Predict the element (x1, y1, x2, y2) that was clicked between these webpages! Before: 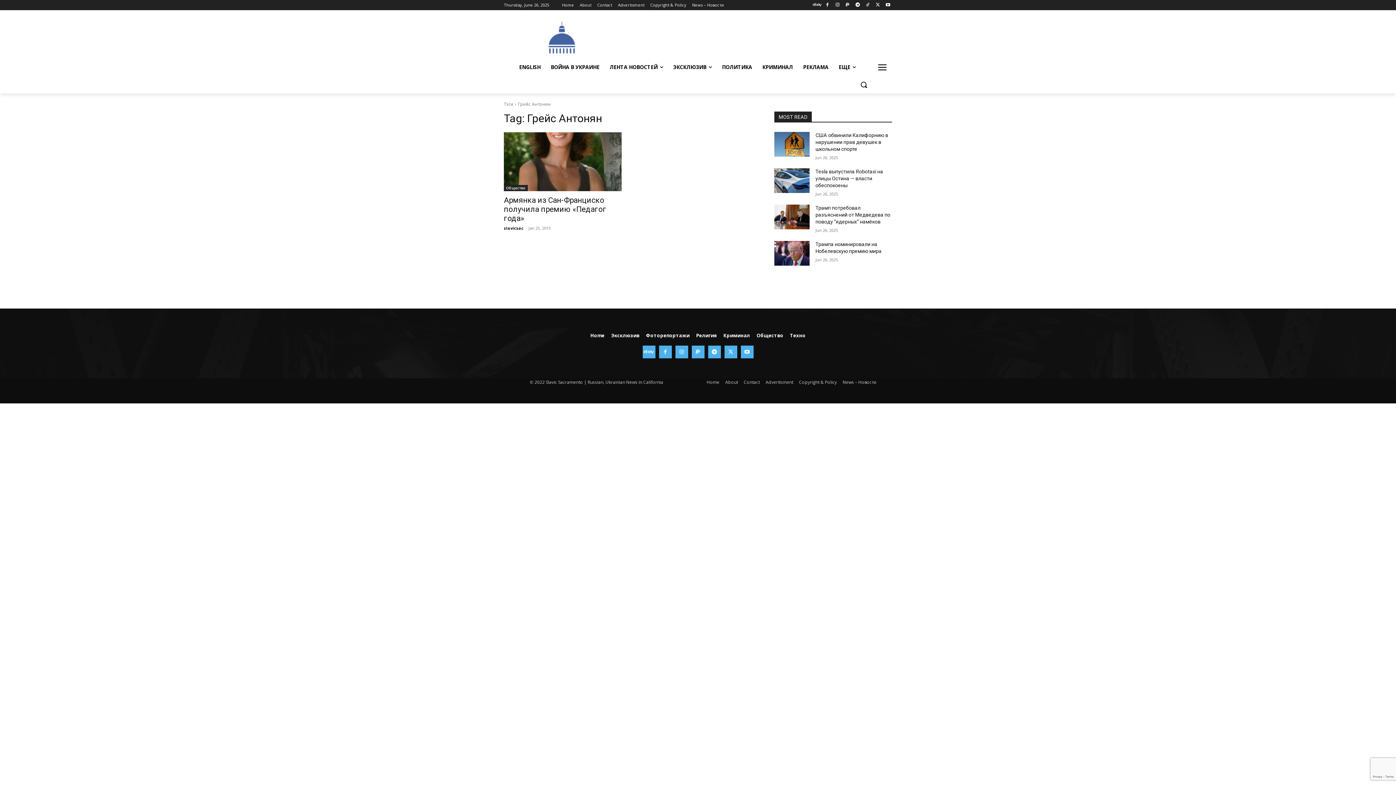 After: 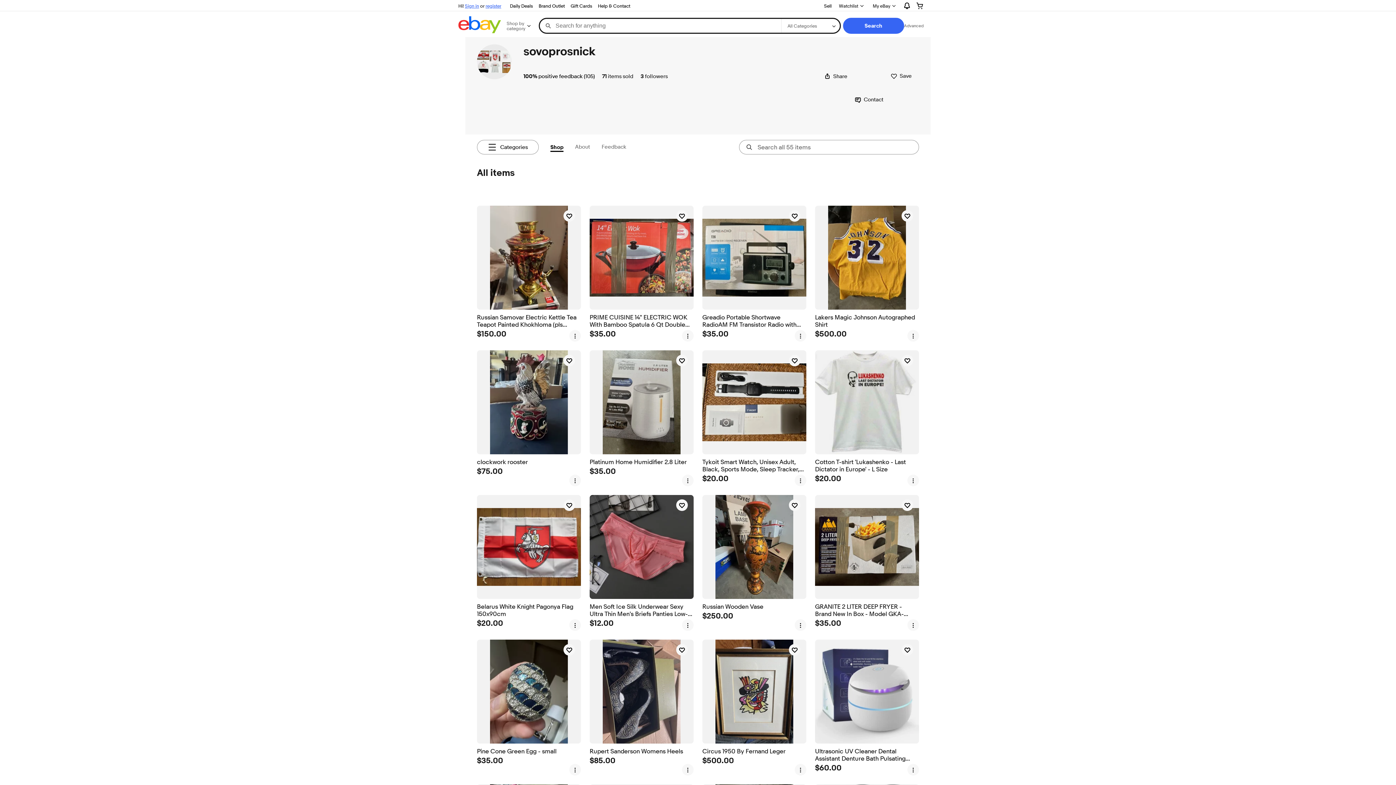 Action: bbox: (642, 345, 655, 358)